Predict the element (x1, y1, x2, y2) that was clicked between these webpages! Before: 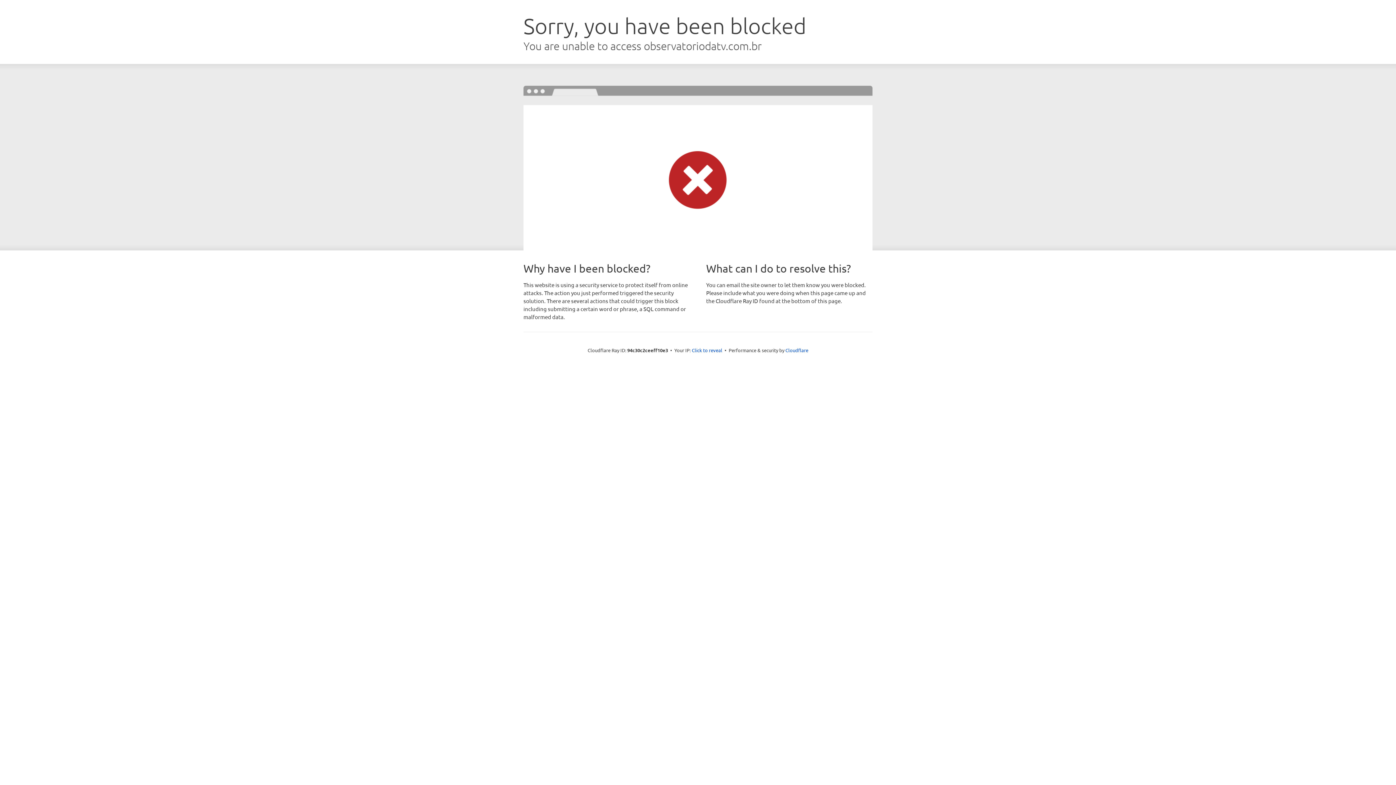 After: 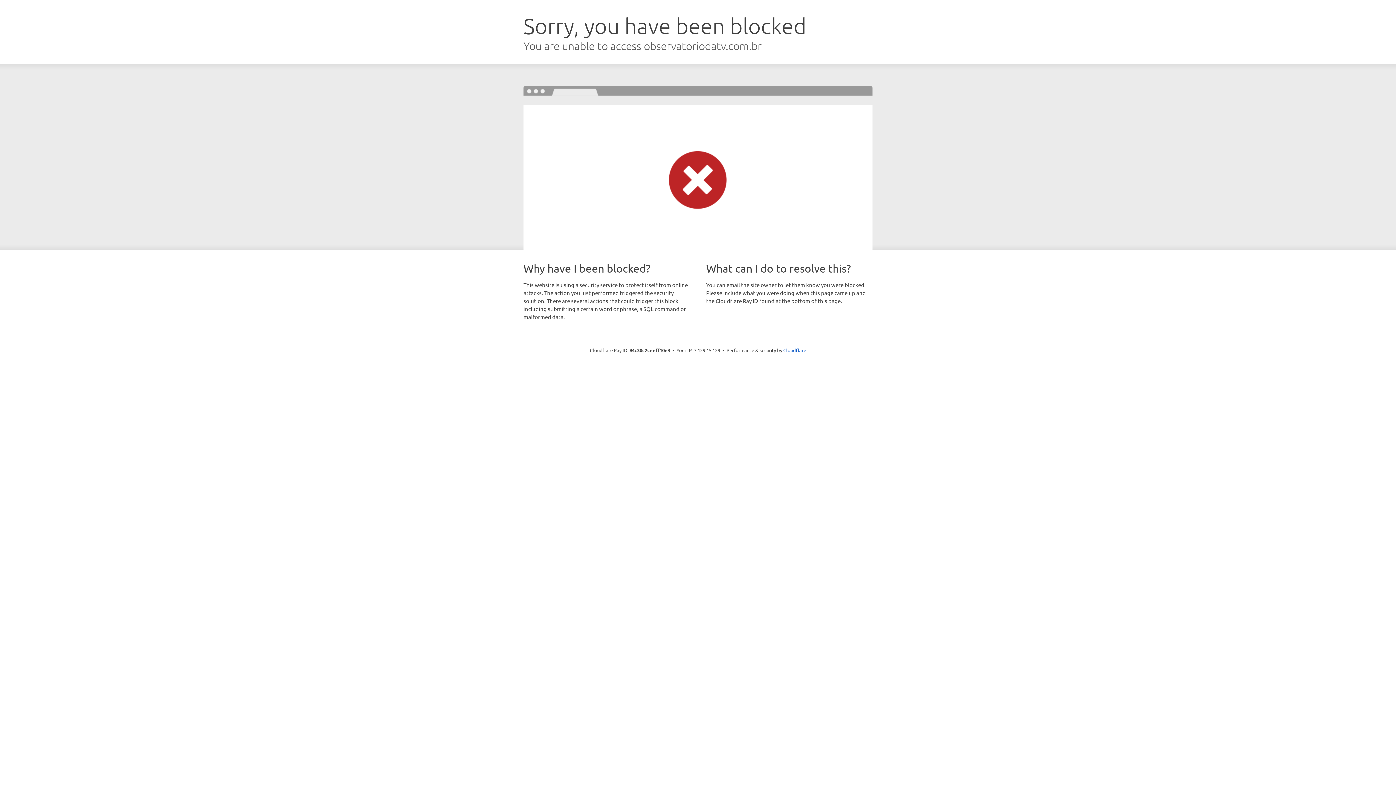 Action: bbox: (692, 346, 722, 353) label: Click to reveal